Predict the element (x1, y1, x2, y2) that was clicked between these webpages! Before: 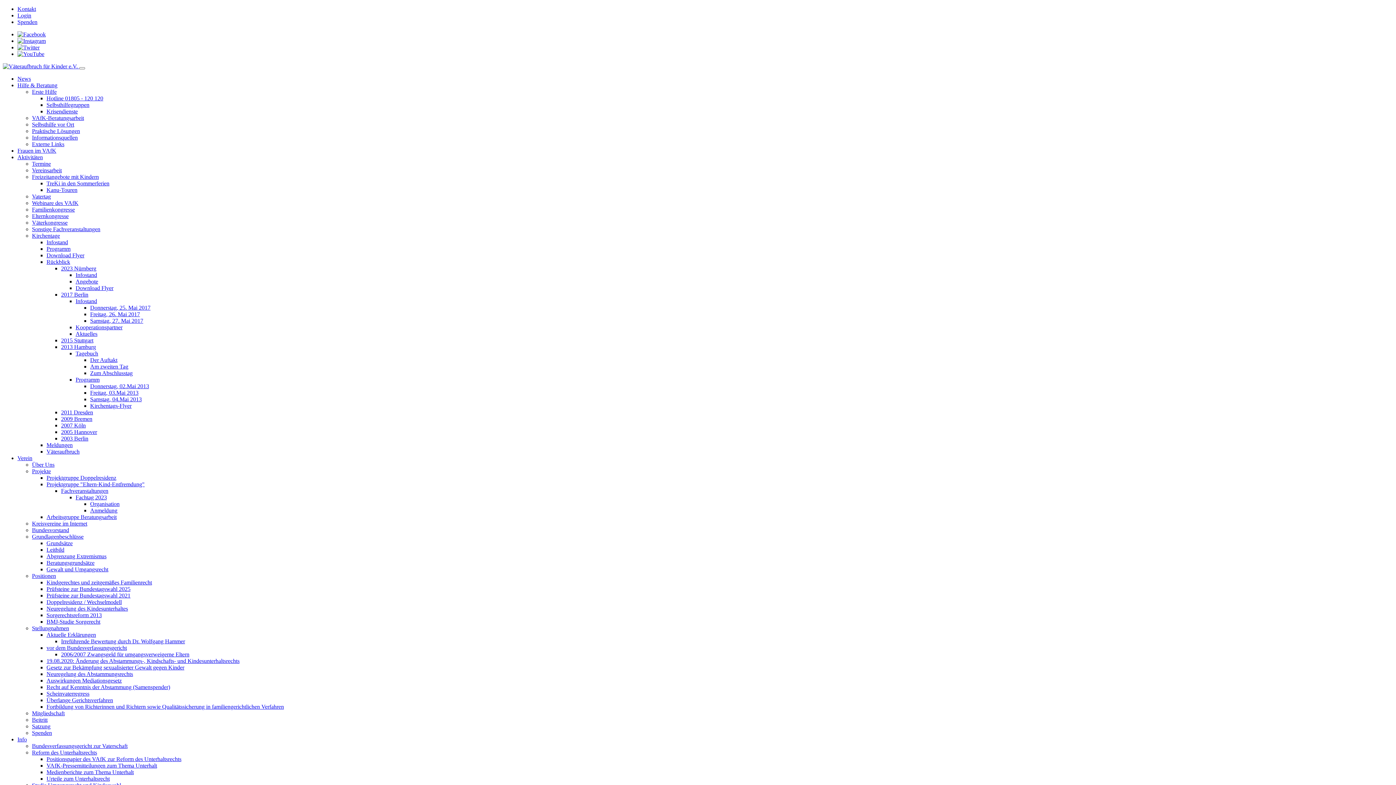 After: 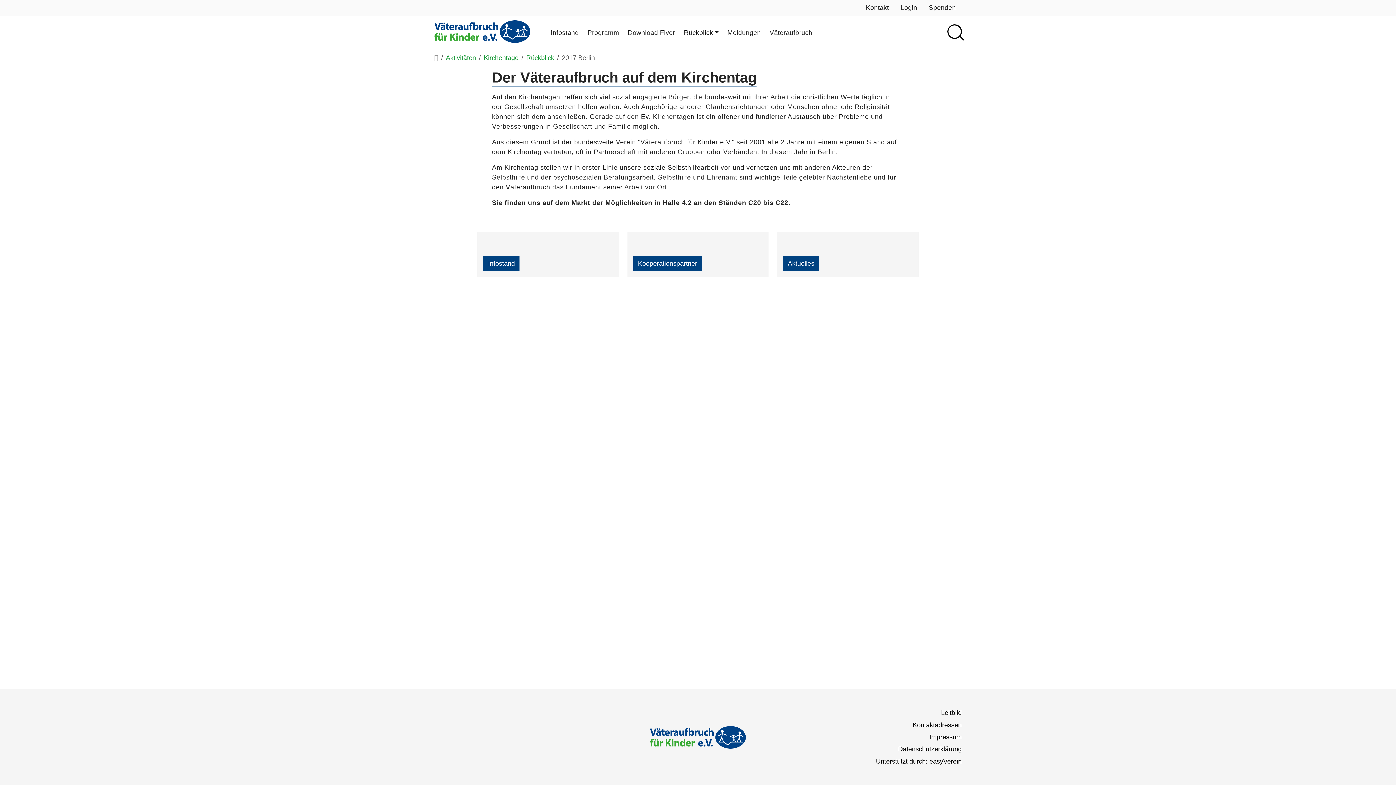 Action: label: 2017 Berlin bbox: (61, 291, 88, 297)